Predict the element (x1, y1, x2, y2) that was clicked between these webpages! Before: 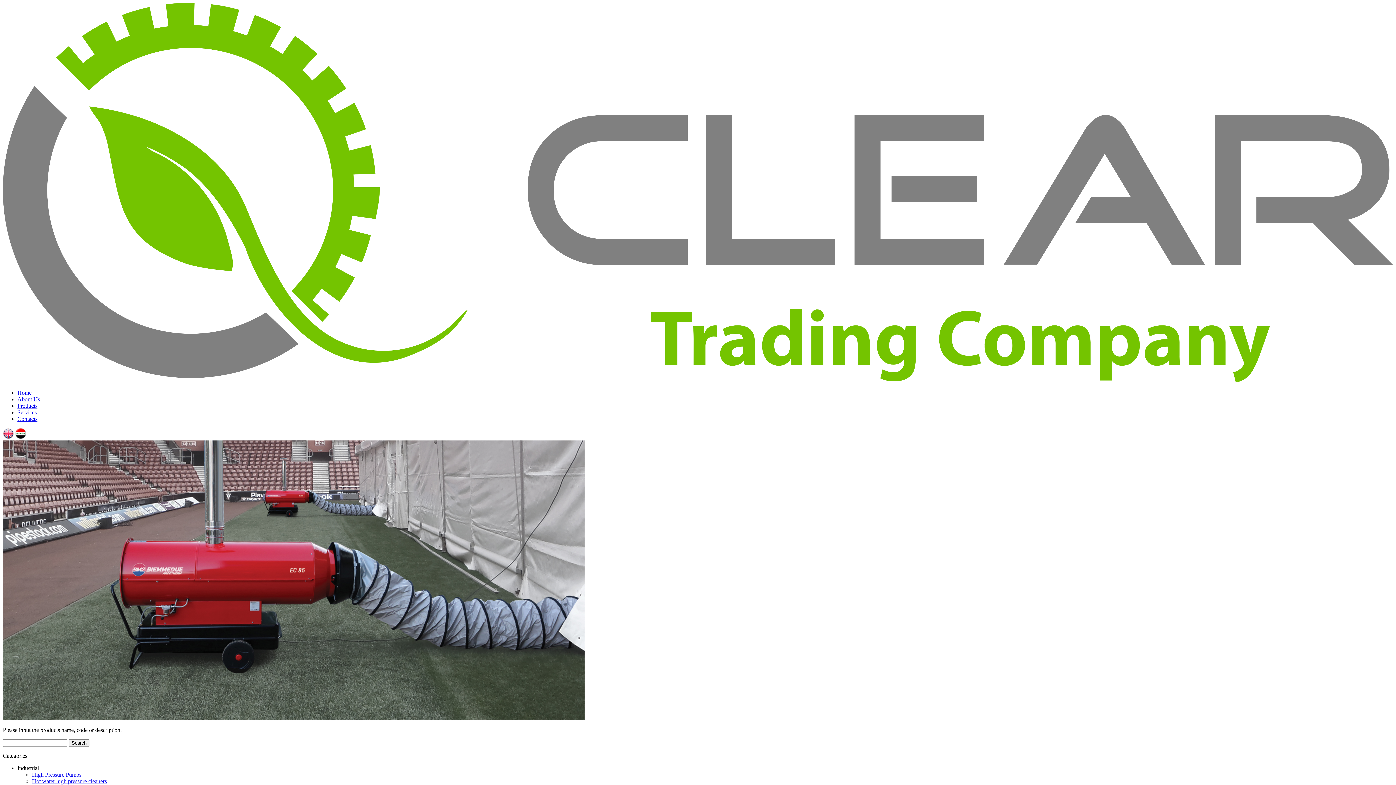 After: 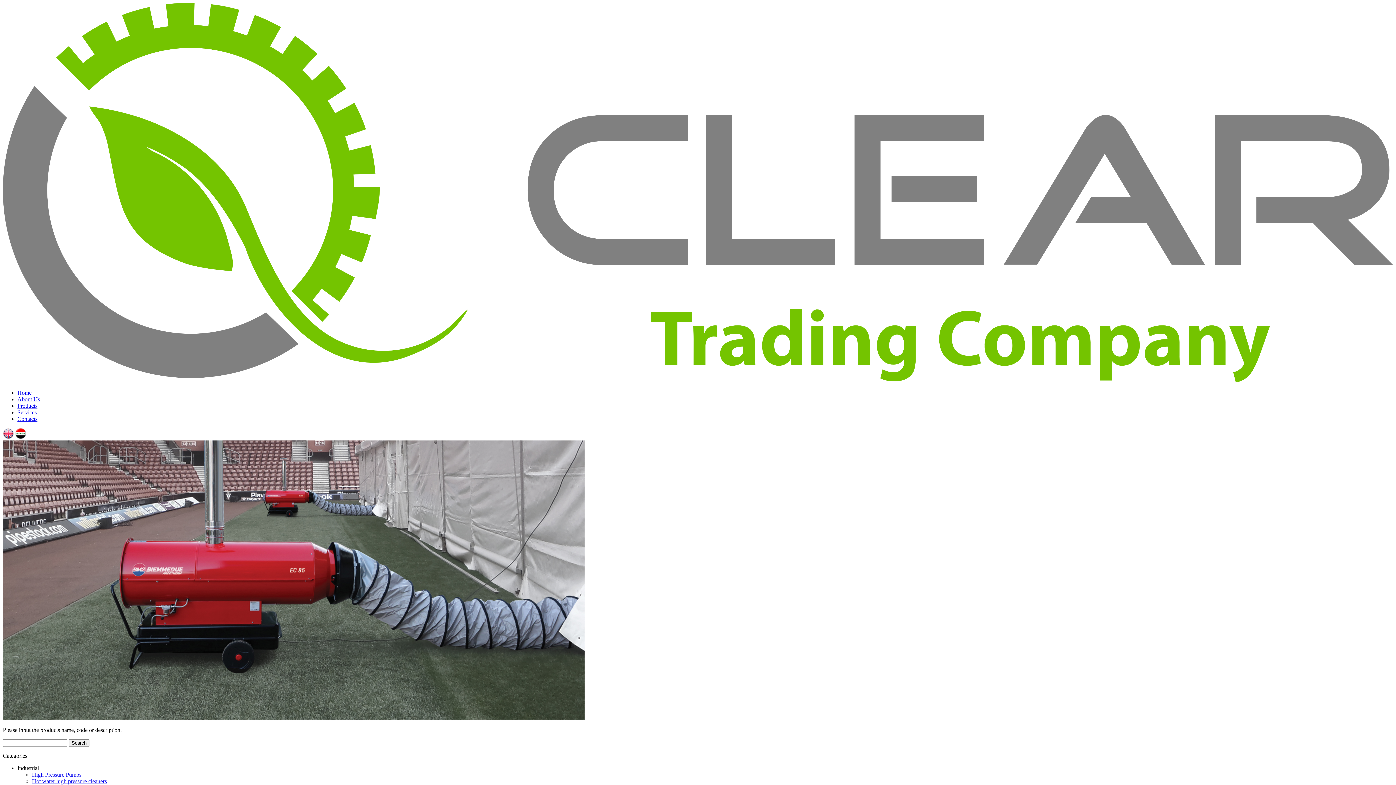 Action: bbox: (32, 771, 81, 778) label: High Pressure Pumps